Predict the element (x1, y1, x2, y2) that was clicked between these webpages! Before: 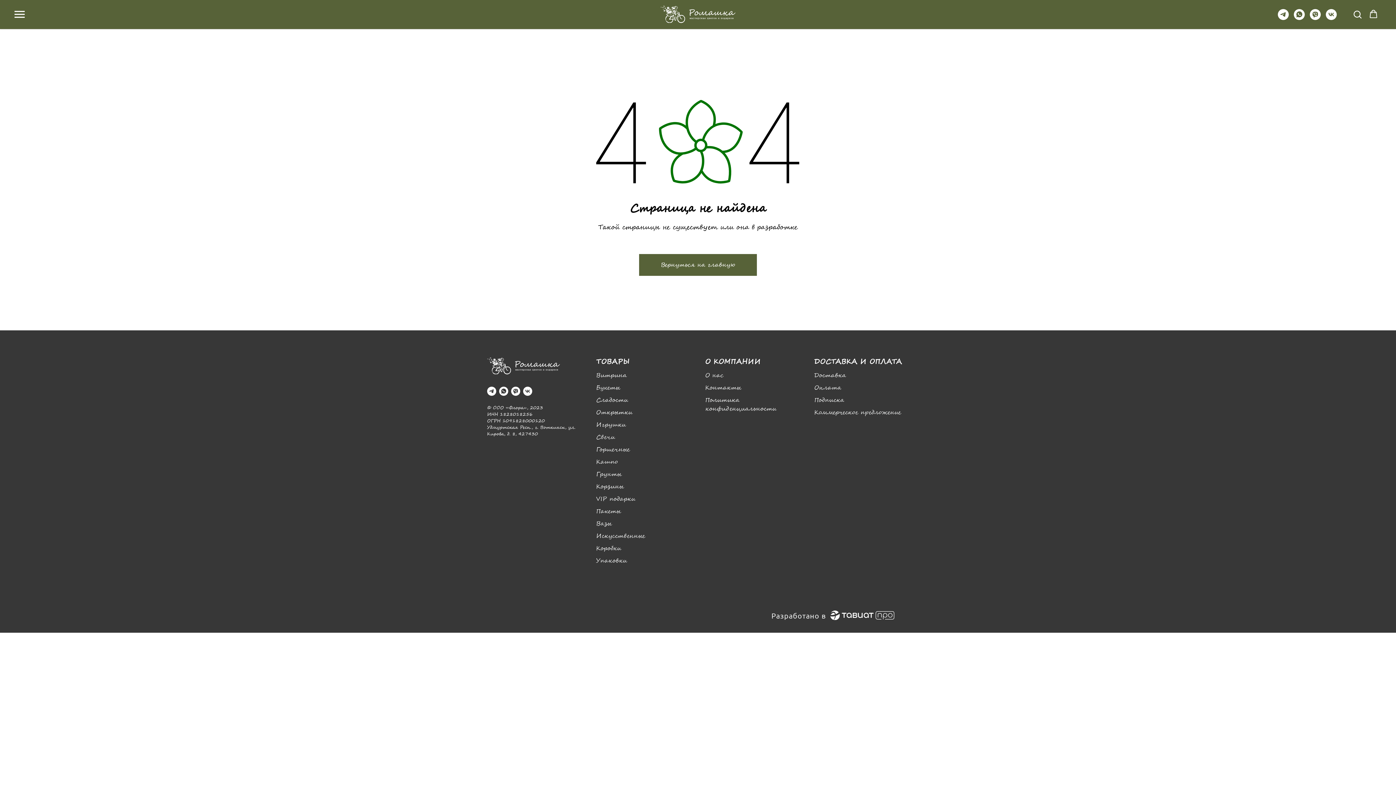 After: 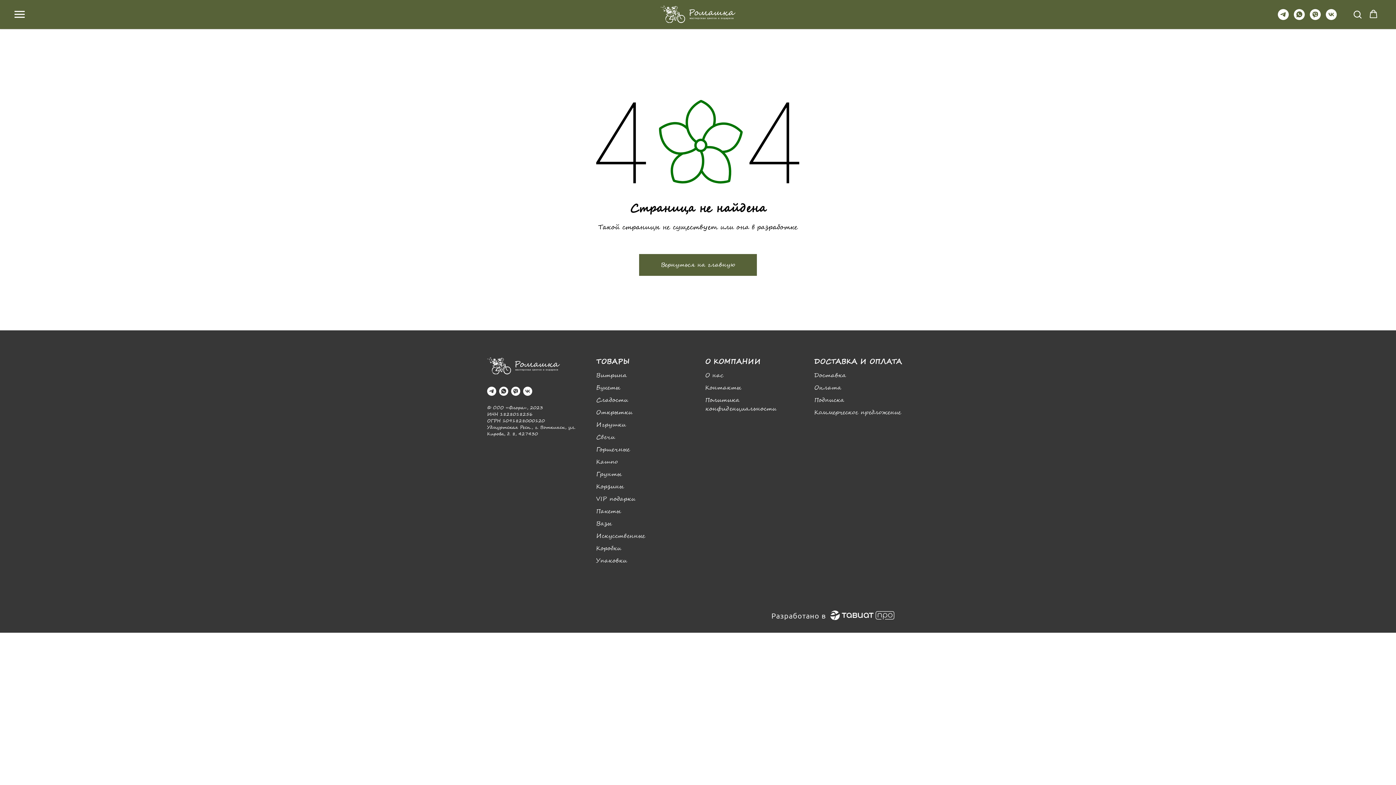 Action: label: viber bbox: (1310, 14, 1321, 20)